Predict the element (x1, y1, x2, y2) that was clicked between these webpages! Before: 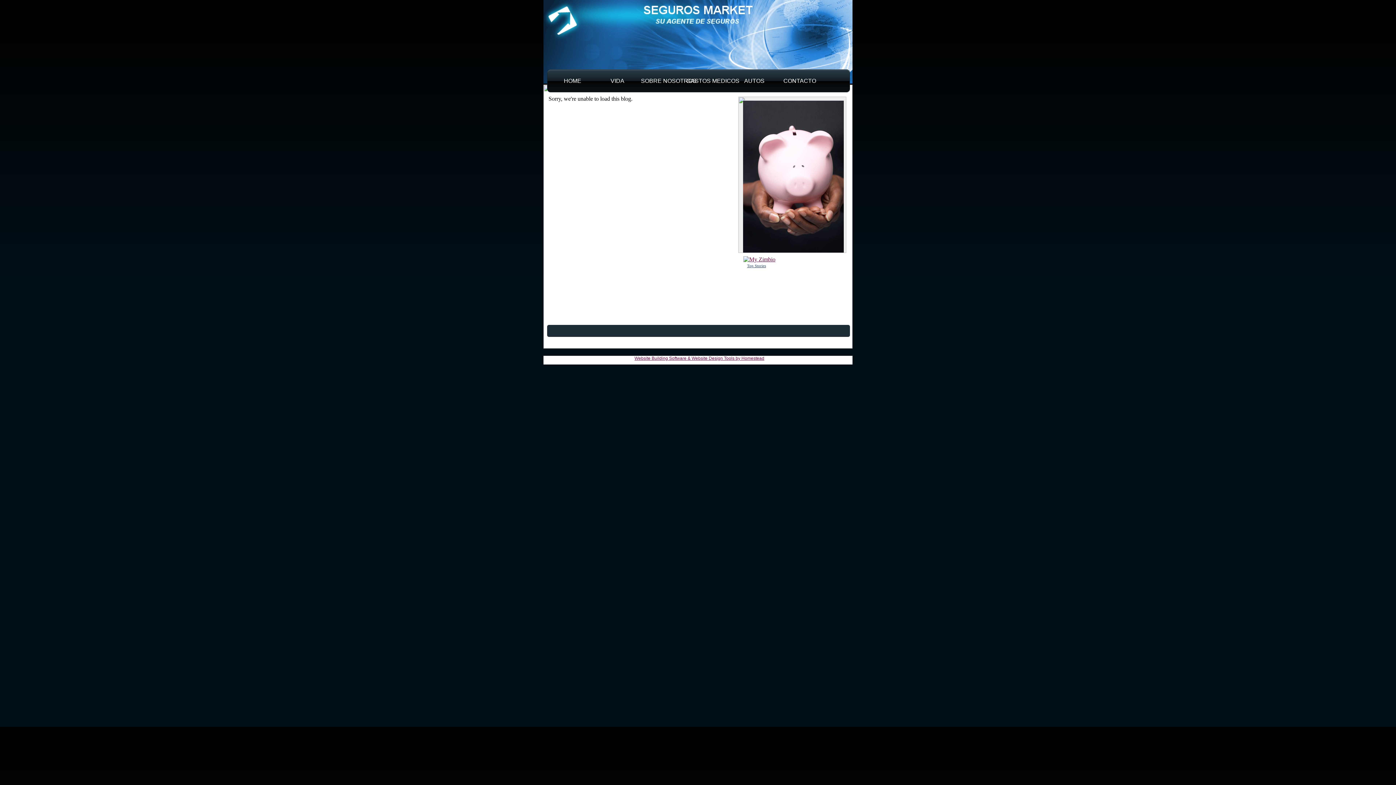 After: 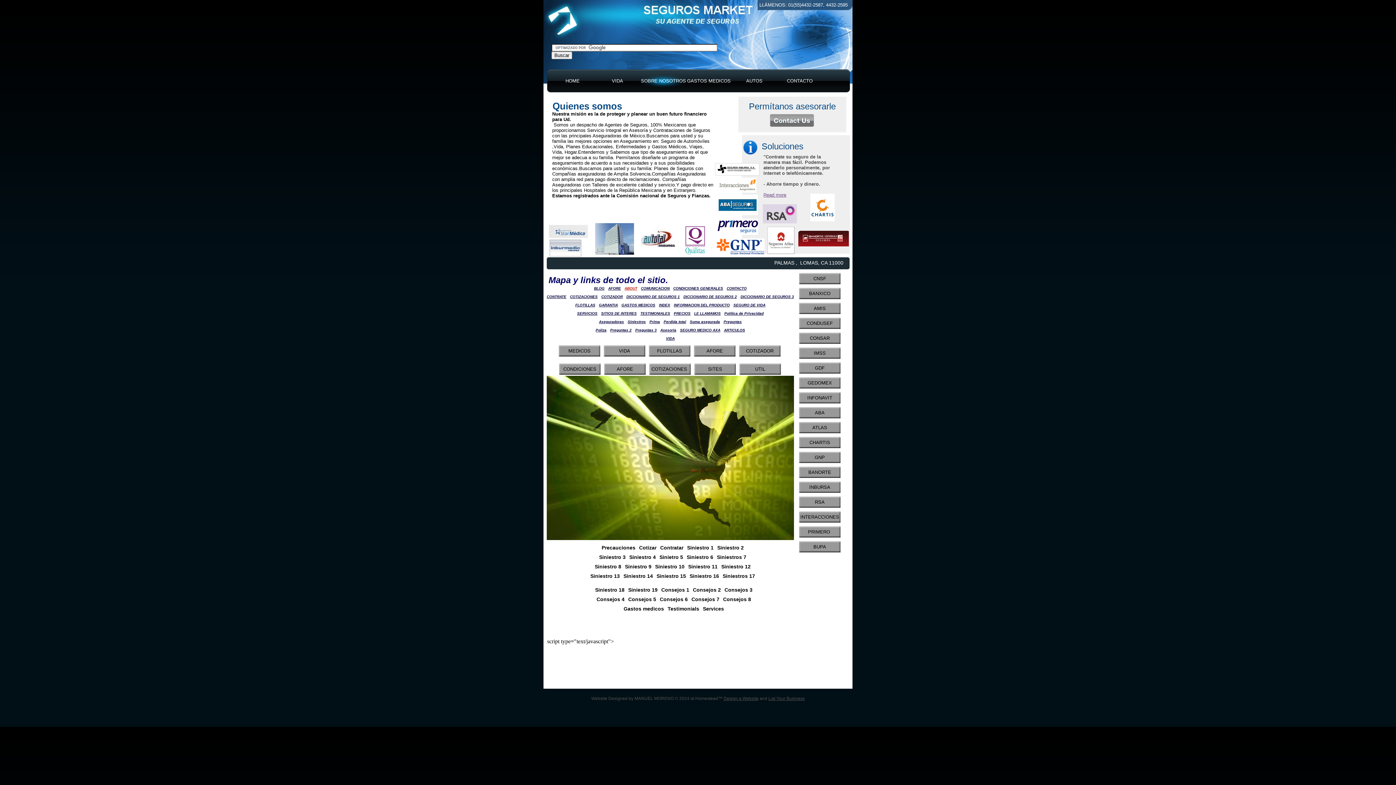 Action: label: SOBRE NOSOTROS bbox: (641, 69, 686, 92)